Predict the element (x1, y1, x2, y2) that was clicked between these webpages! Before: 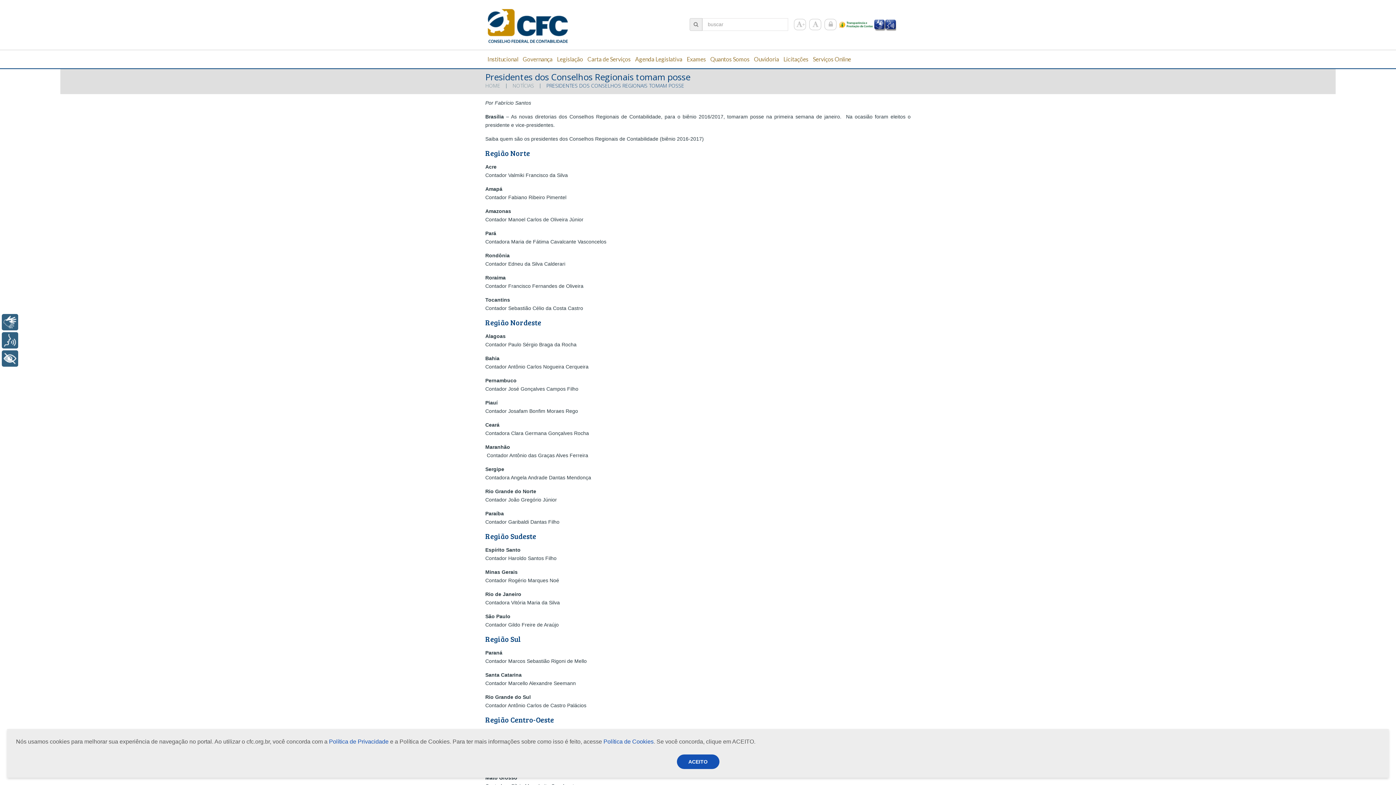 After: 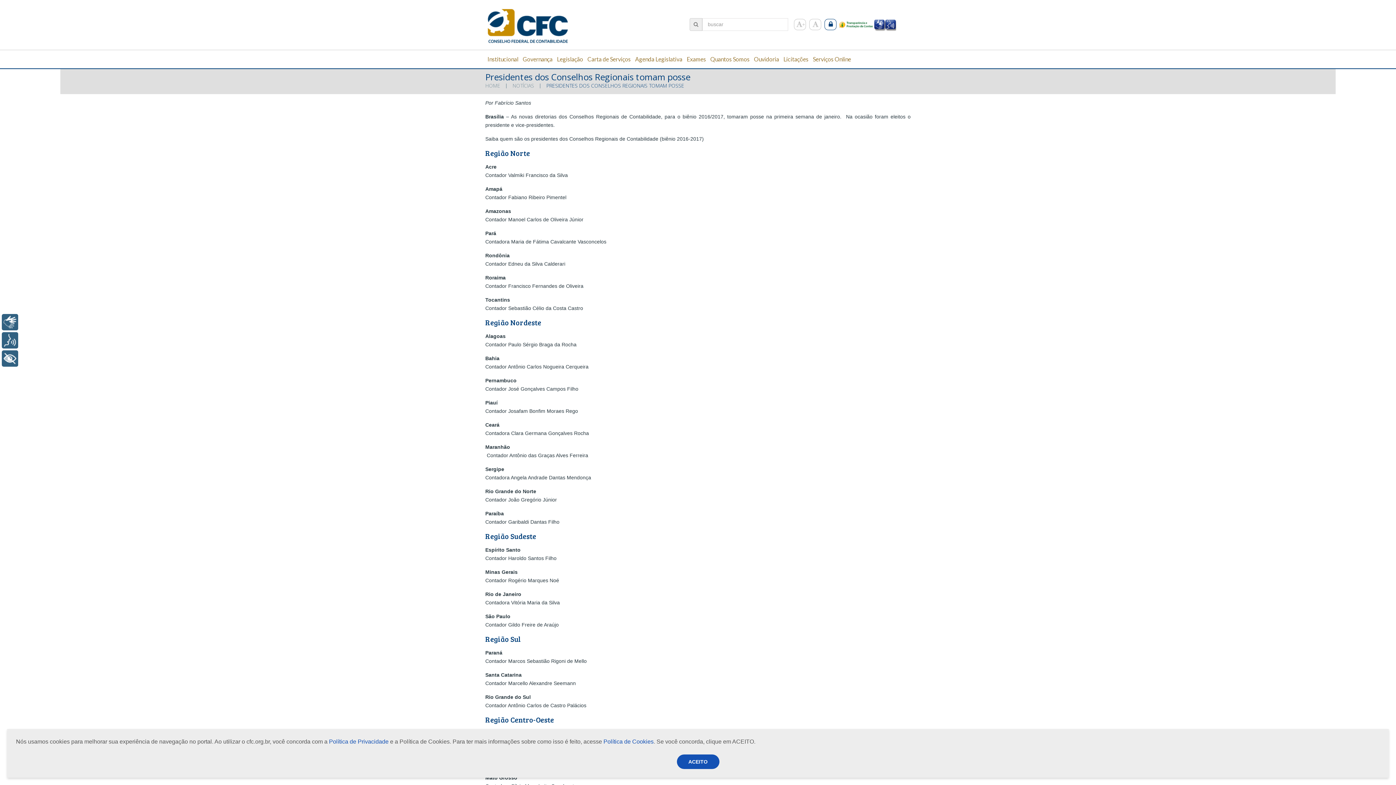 Action: bbox: (824, 18, 836, 30)